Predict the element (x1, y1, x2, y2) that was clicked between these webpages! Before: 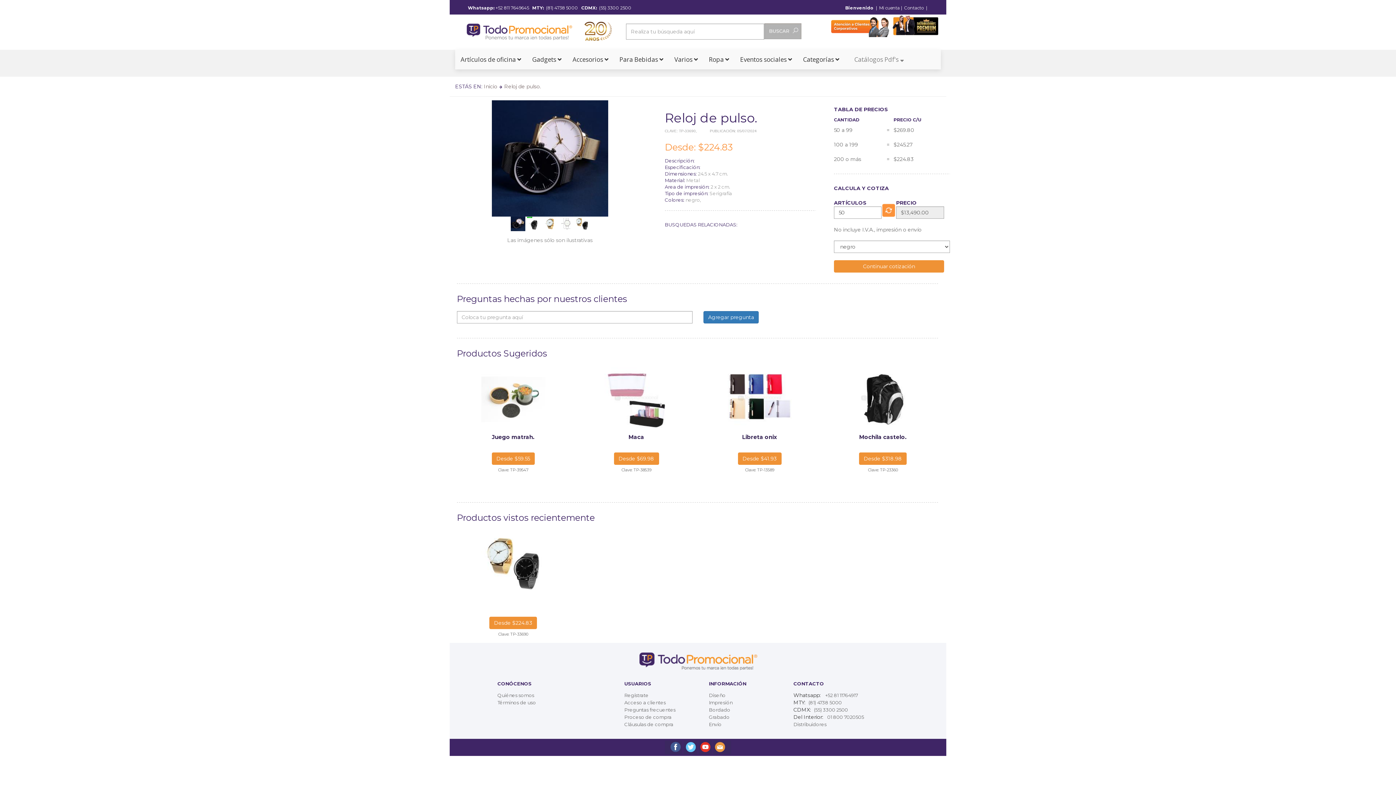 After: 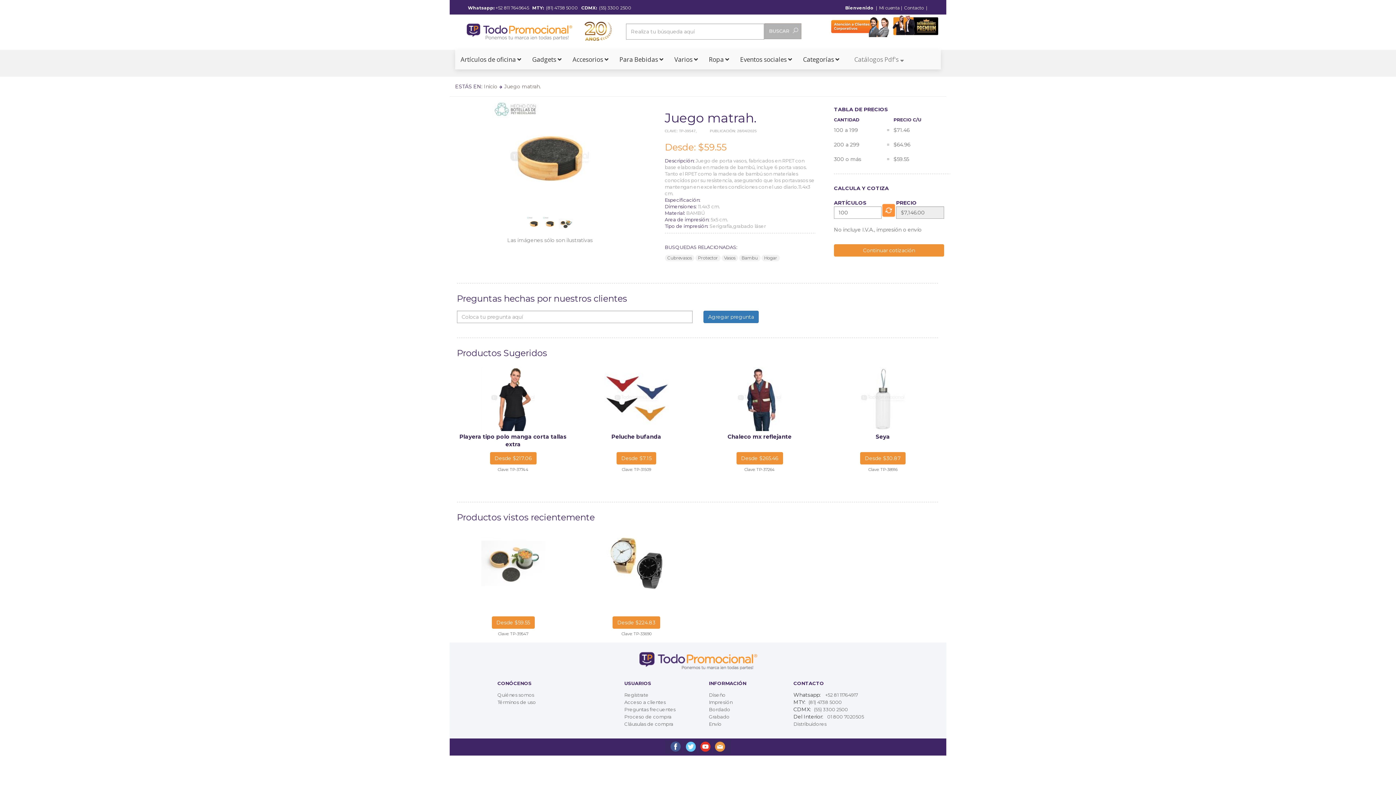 Action: bbox: (481, 395, 545, 402)